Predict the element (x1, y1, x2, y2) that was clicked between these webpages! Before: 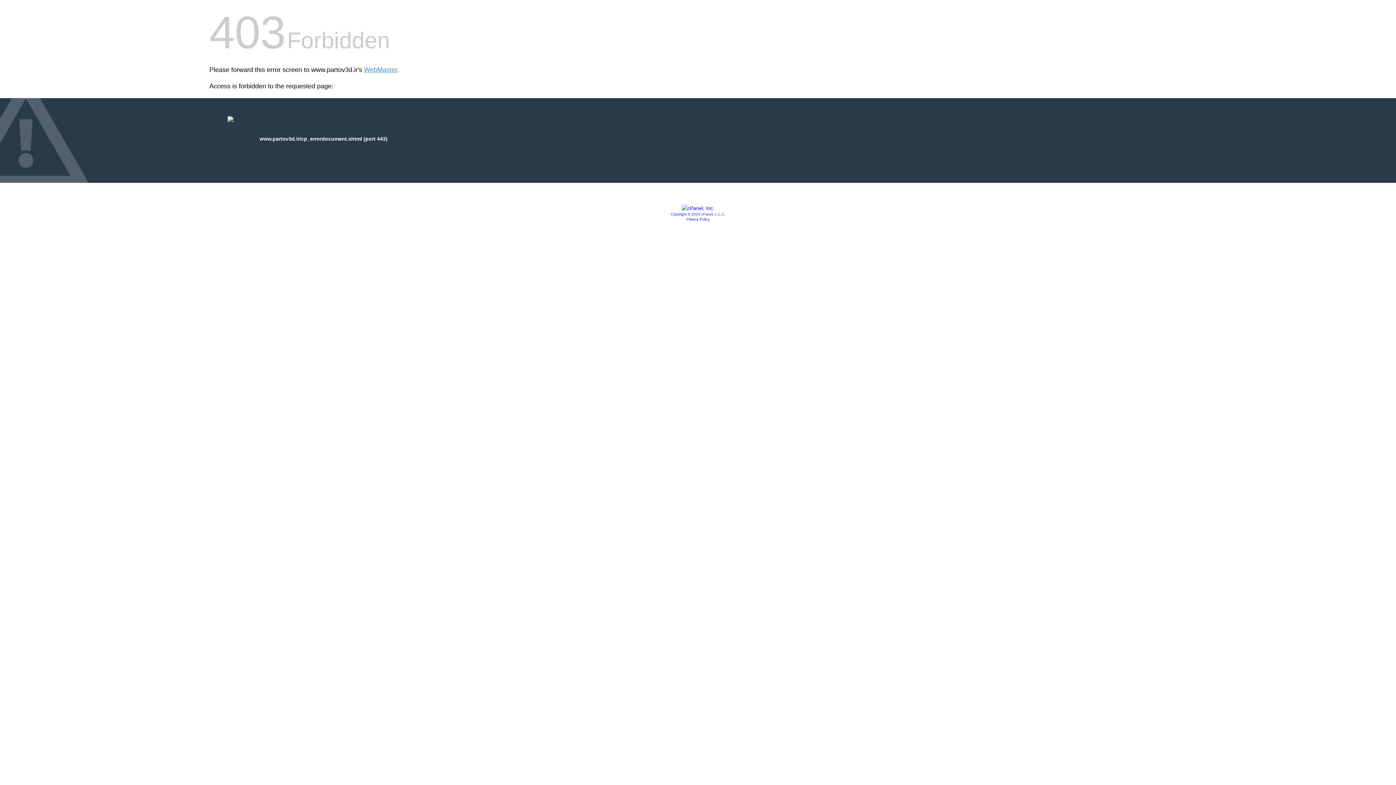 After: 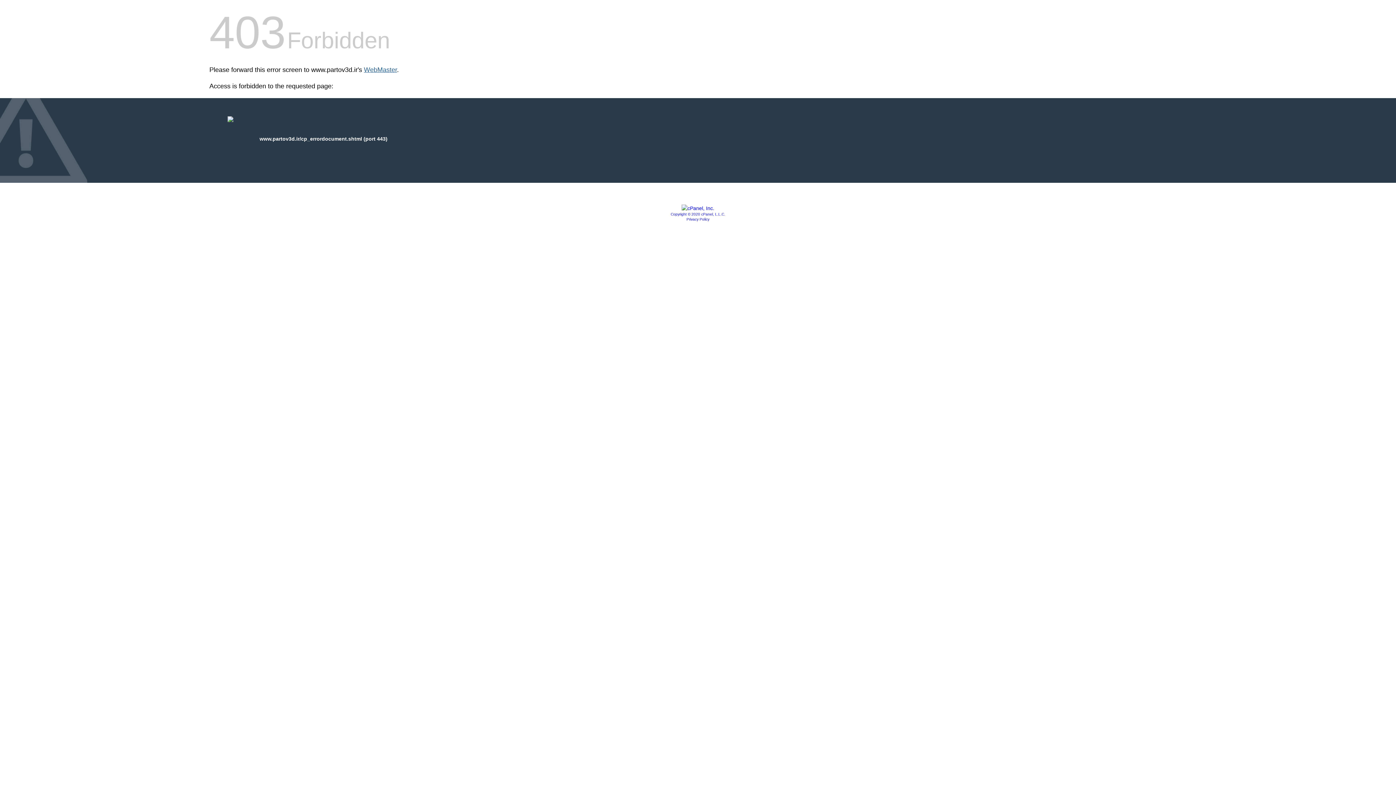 Action: bbox: (364, 66, 397, 73) label: WebMaster